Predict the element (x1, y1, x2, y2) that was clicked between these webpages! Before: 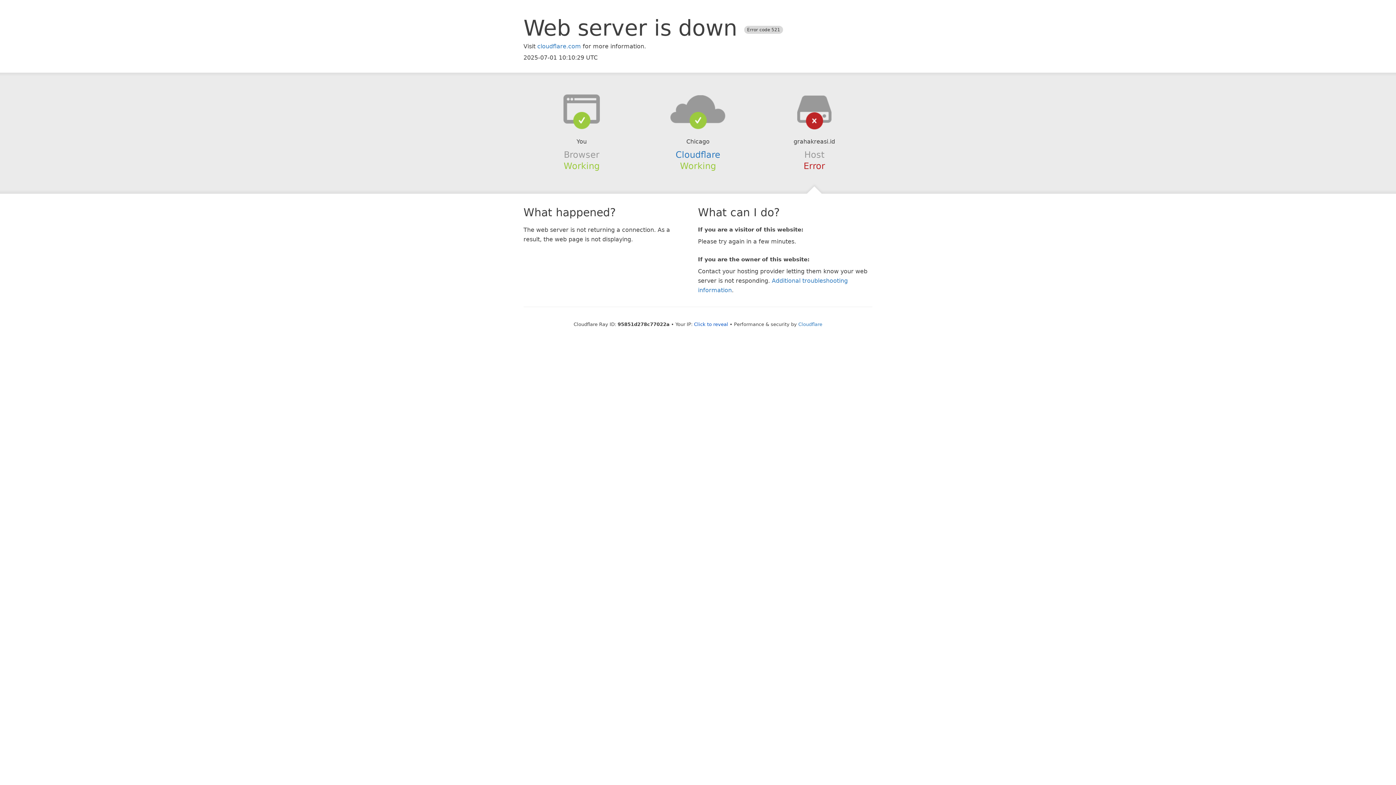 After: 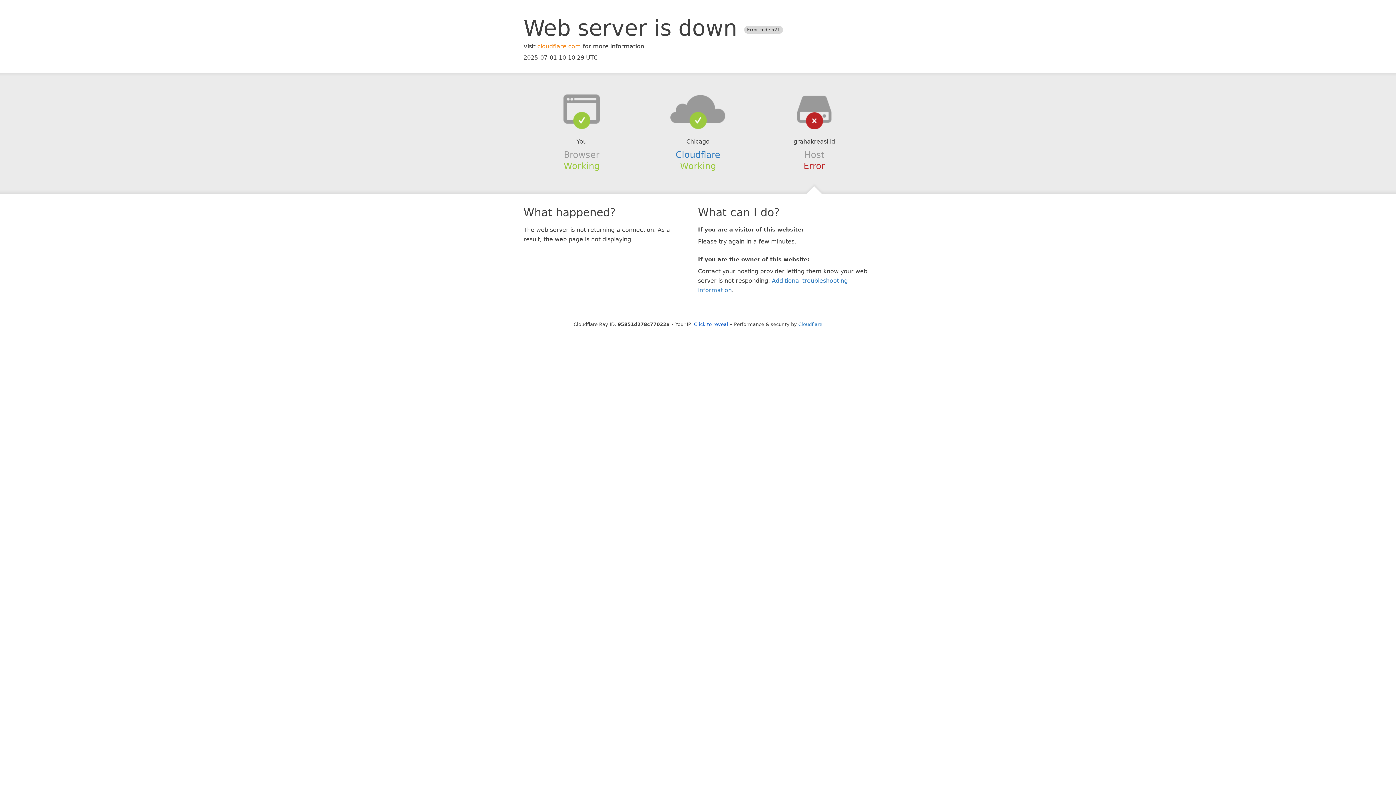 Action: bbox: (537, 42, 581, 49) label: cloudflare.com